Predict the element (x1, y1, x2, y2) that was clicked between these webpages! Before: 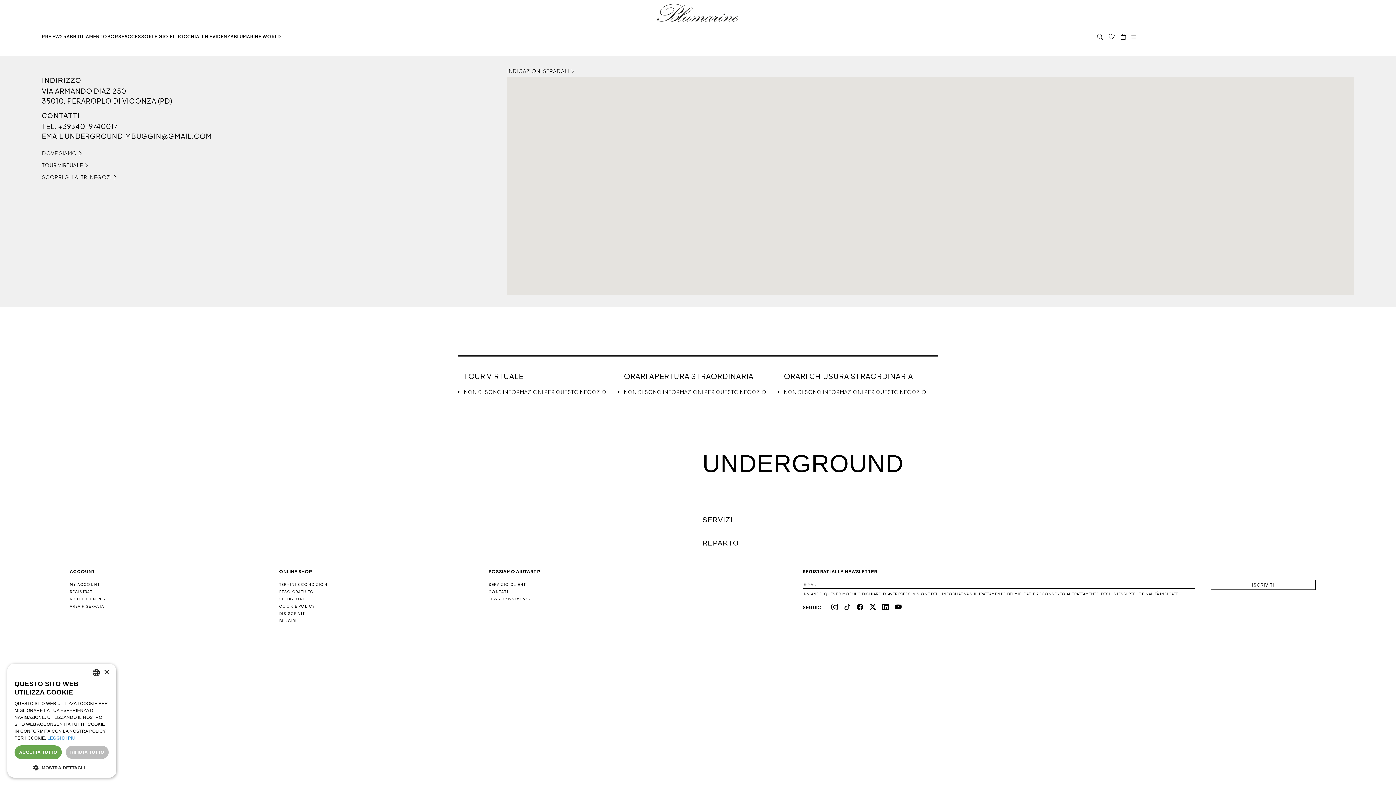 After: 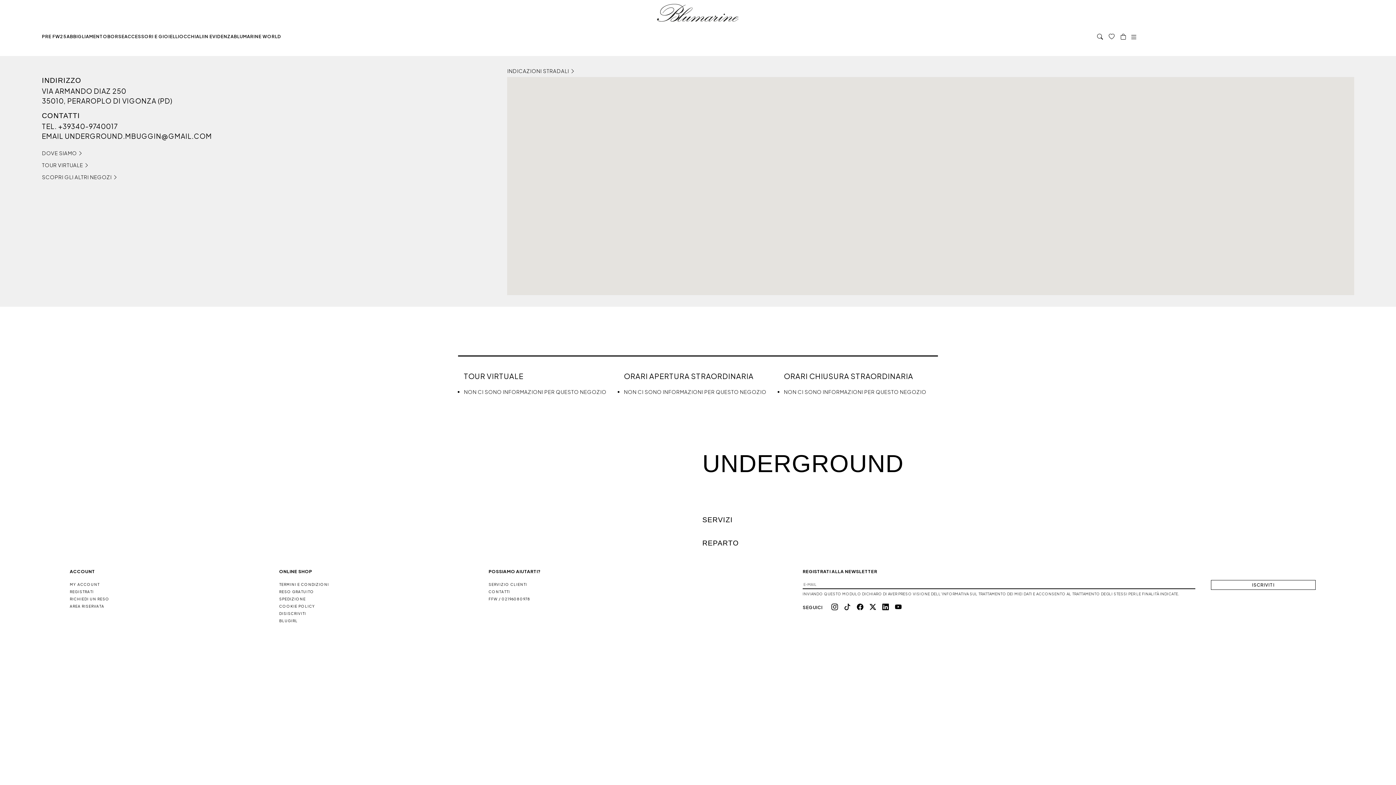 Action: bbox: (65, 745, 109, 759) label: RIFIUTA TUTTO